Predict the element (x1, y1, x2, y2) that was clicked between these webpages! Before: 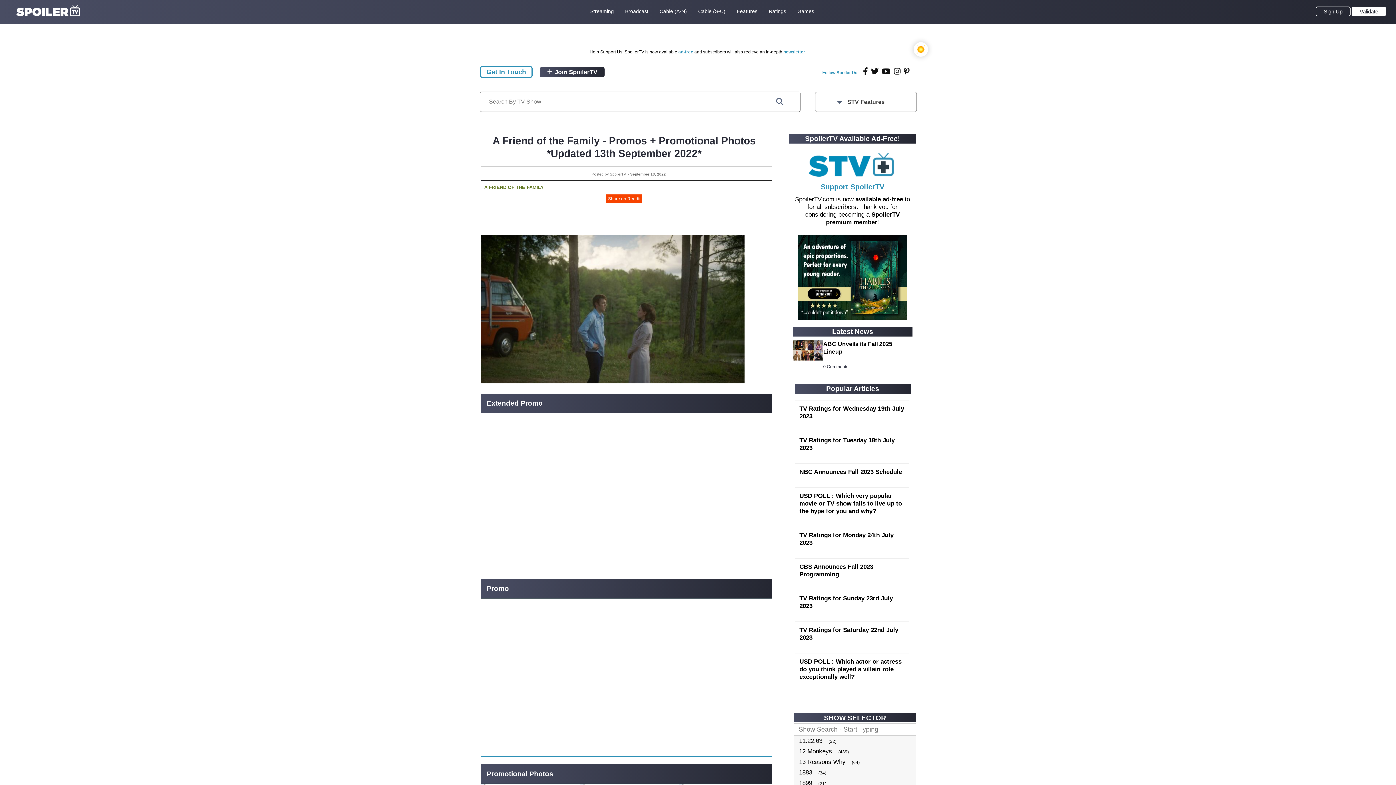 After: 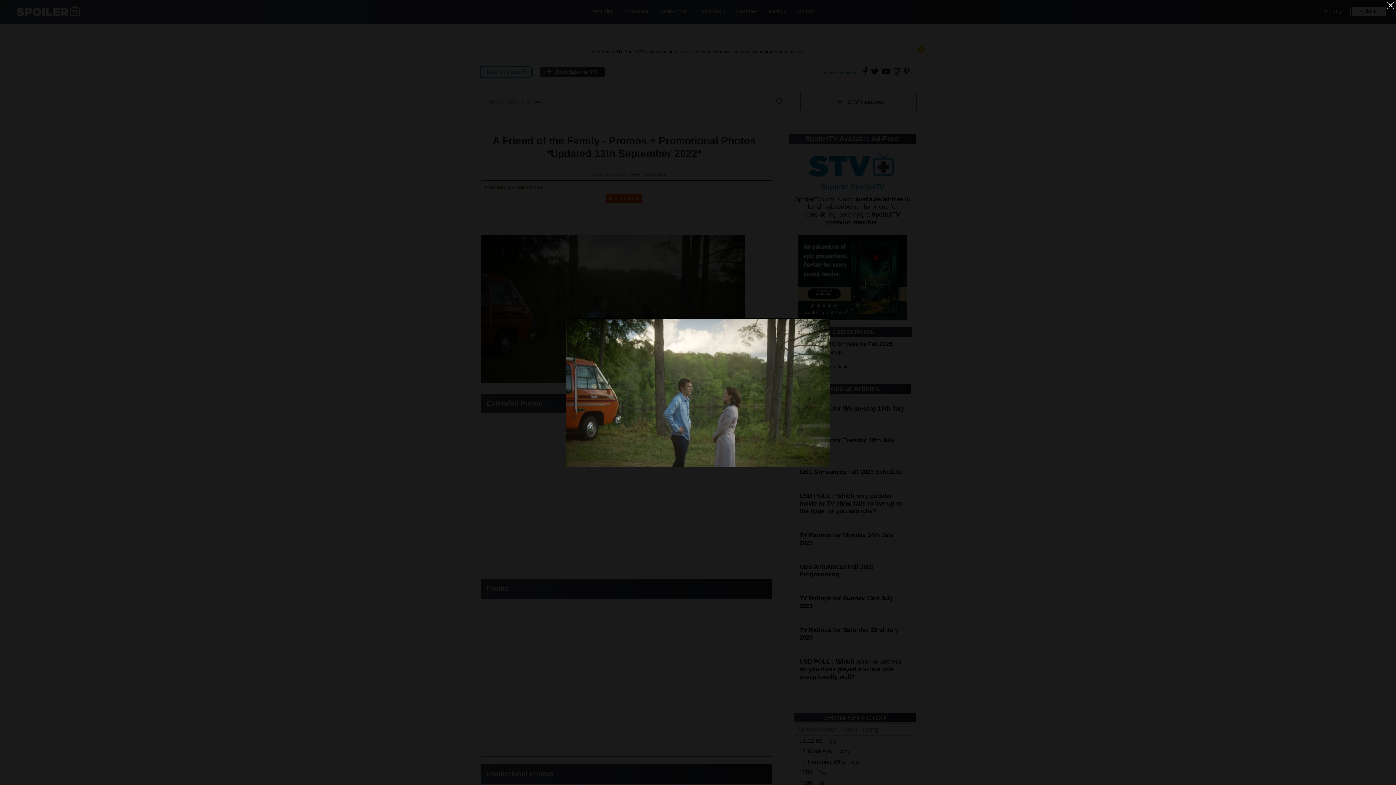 Action: bbox: (480, 228, 772, 393)